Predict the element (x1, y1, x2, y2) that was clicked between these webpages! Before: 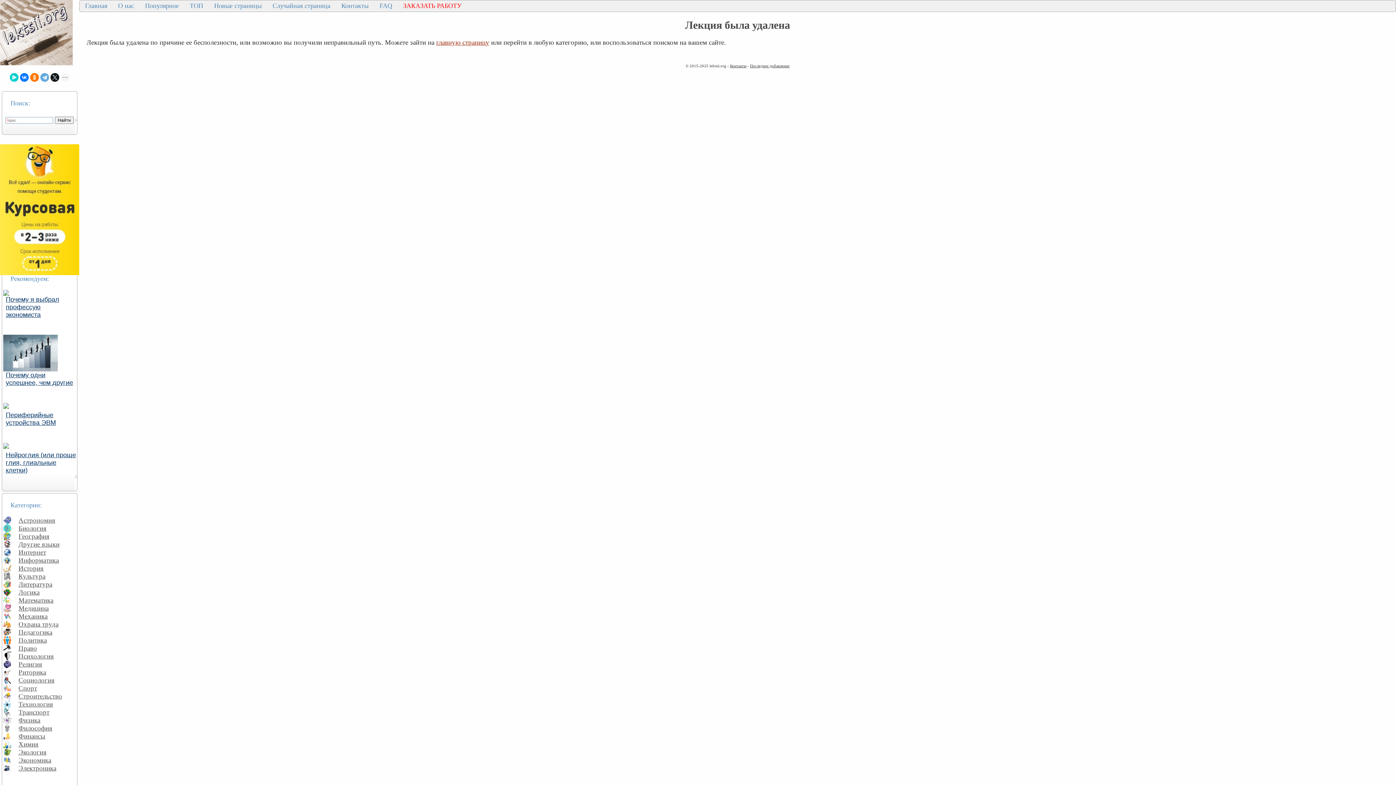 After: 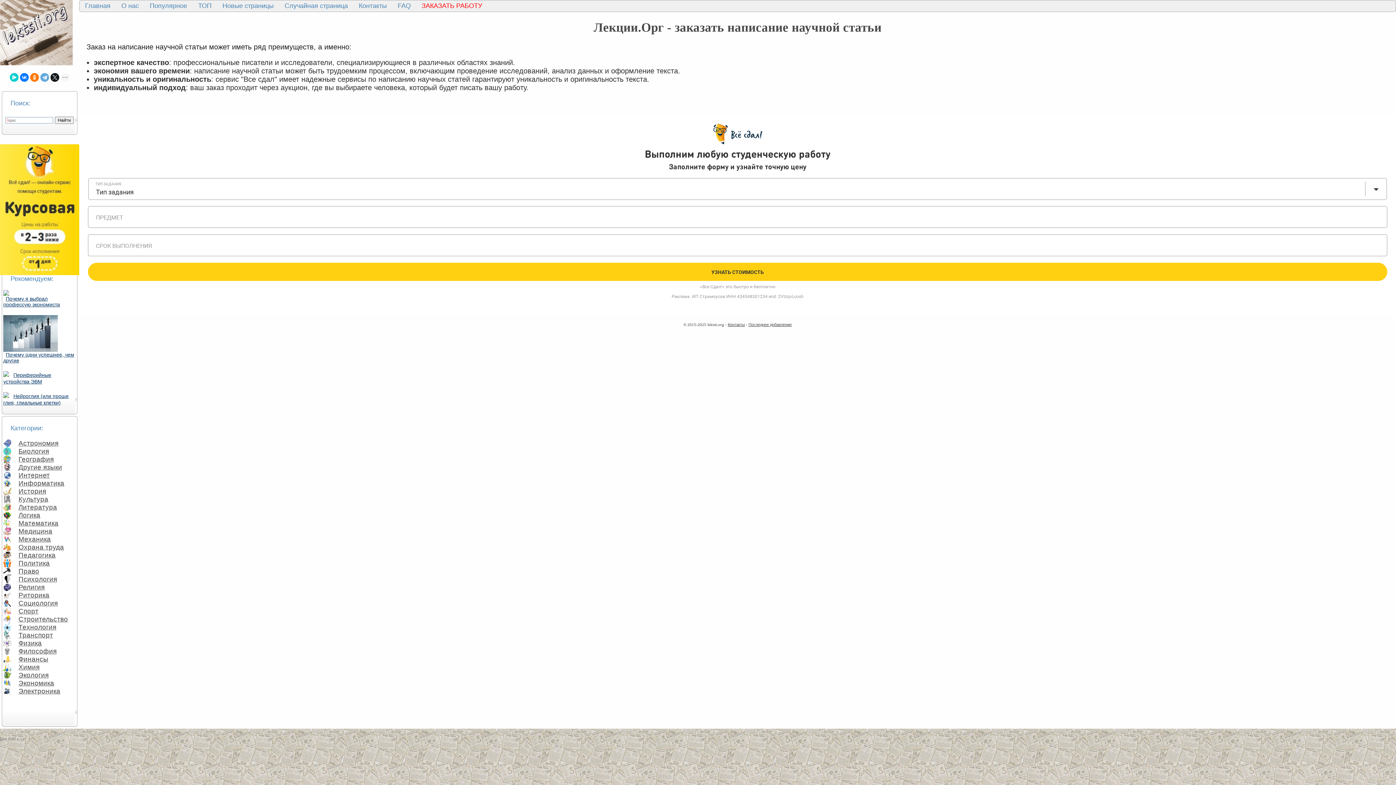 Action: label: ЗАКАЗАТЬ РАБОТУ bbox: (401, 0, 463, 11)